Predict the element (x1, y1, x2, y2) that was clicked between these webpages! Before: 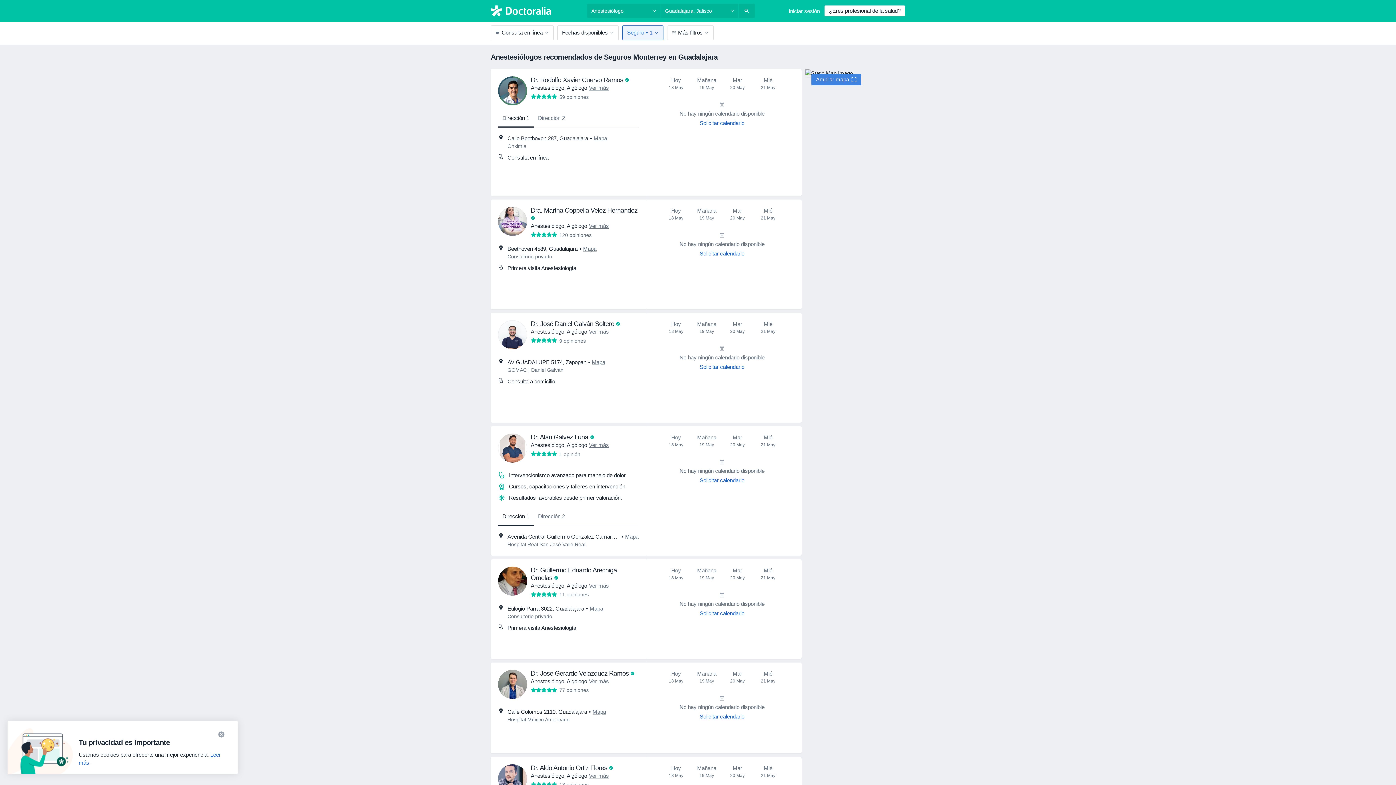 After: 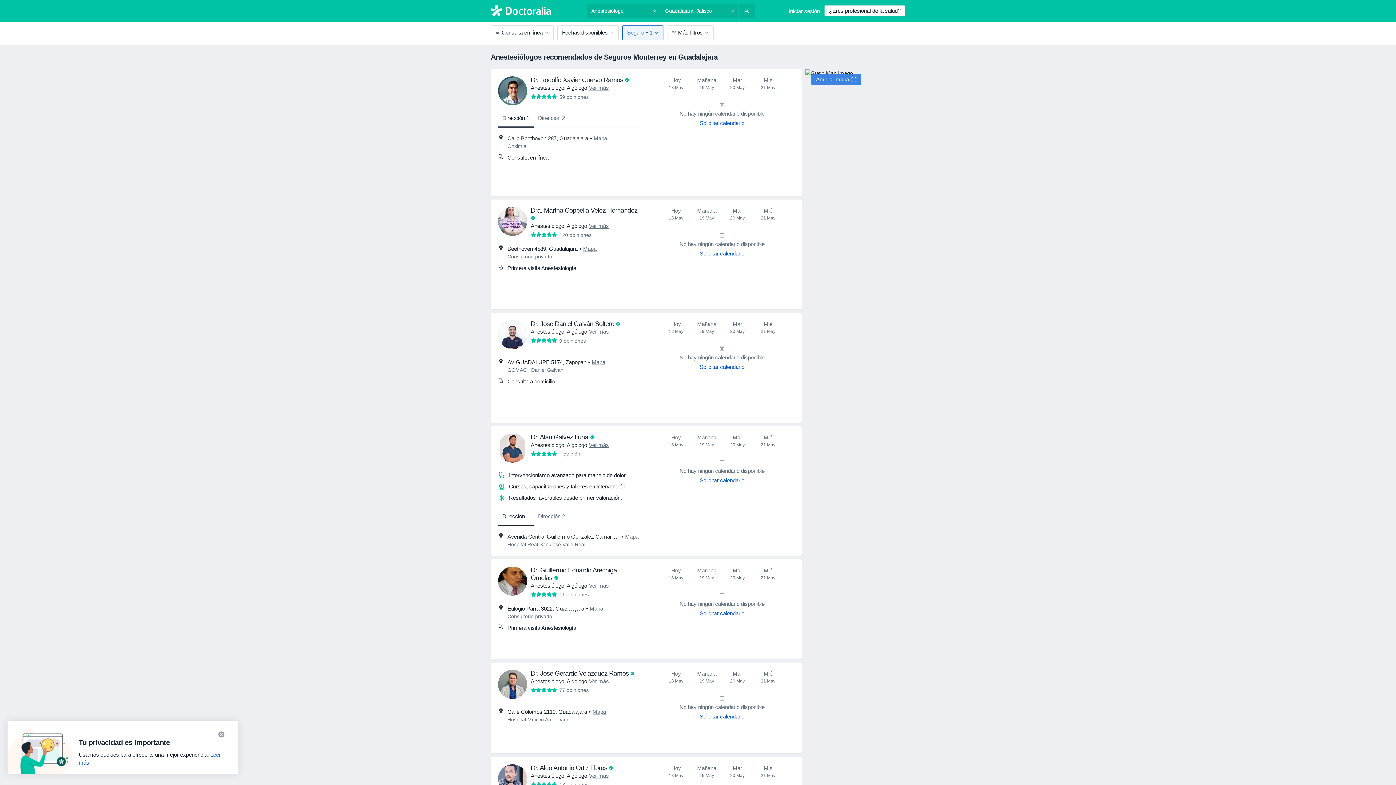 Action: label: Mapa bbox: (592, 358, 605, 366)